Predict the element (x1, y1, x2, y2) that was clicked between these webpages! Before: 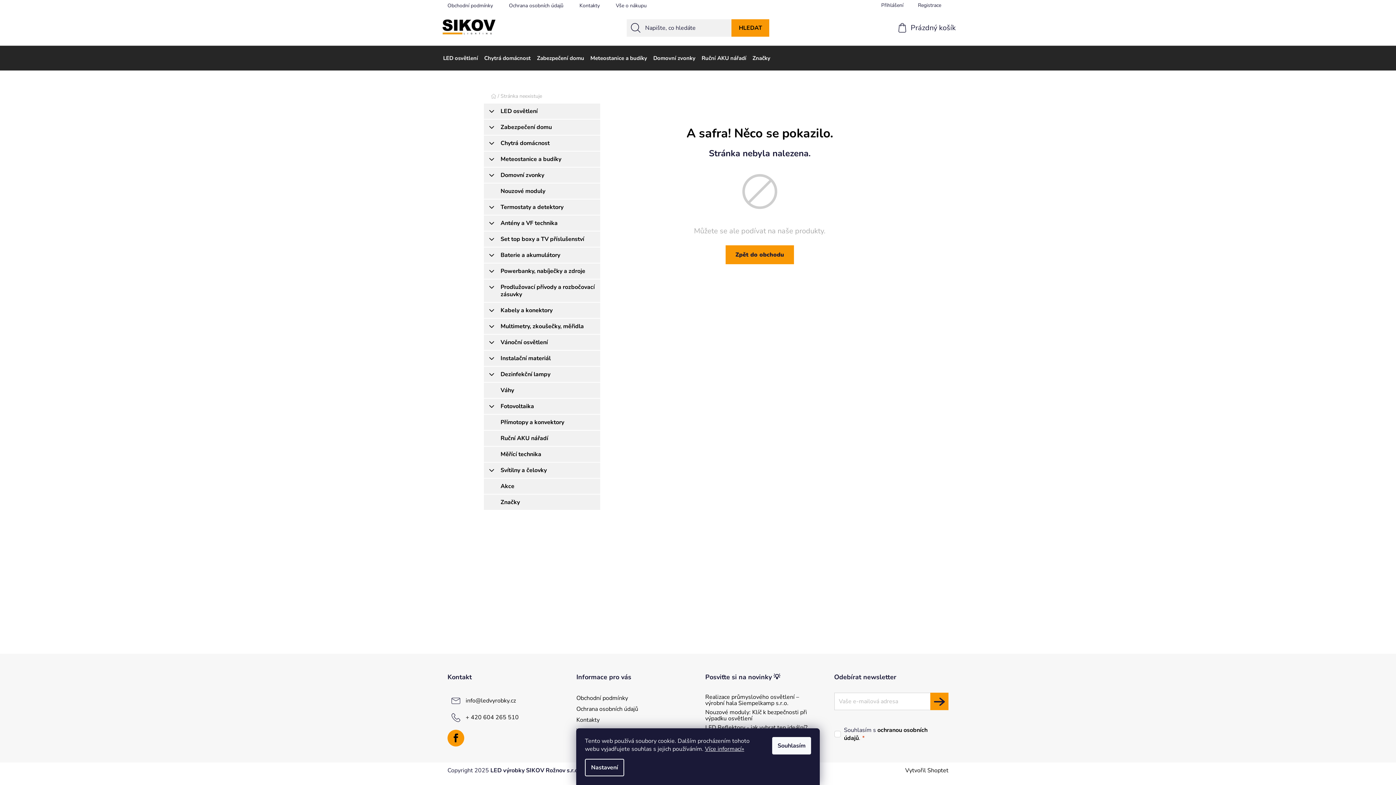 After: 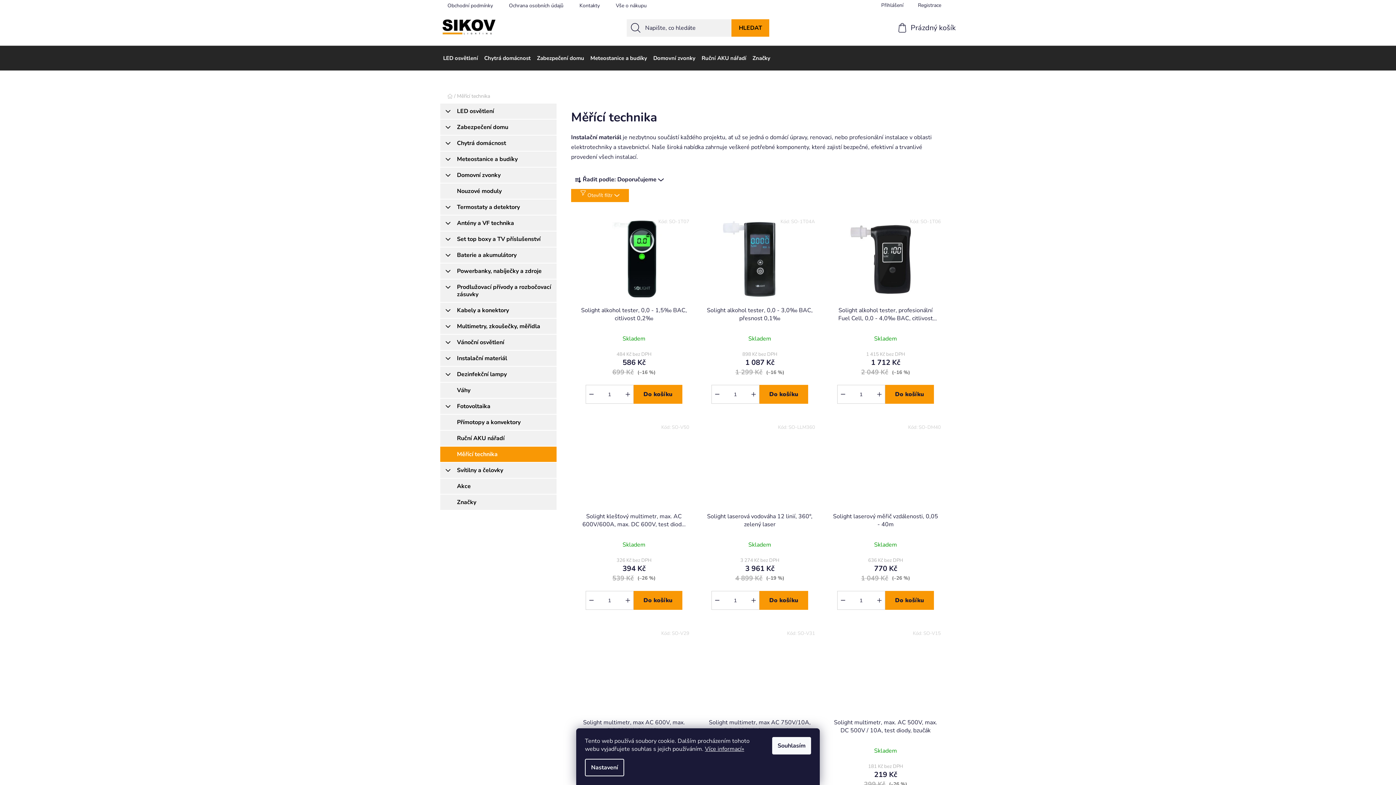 Action: bbox: (484, 446, 600, 462) label: Měřící technika 